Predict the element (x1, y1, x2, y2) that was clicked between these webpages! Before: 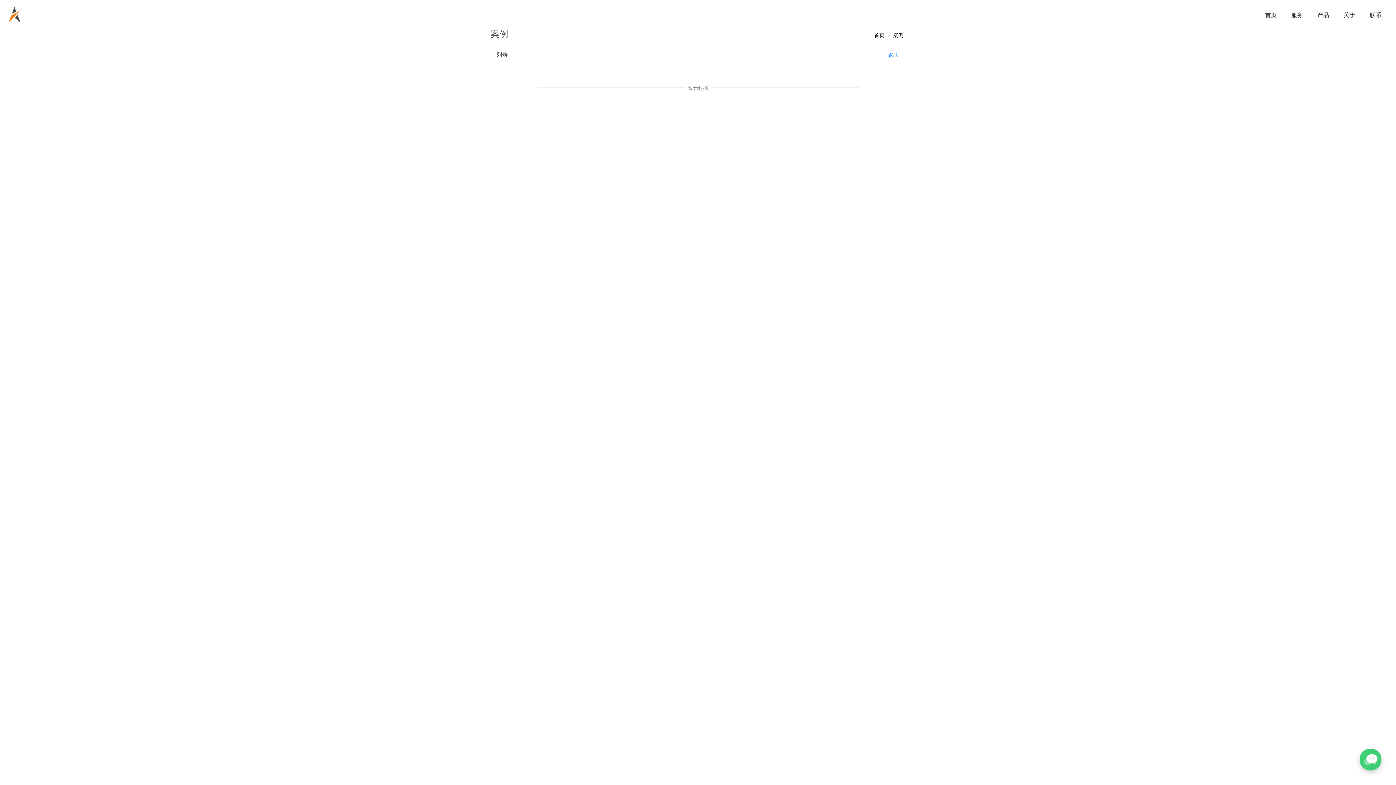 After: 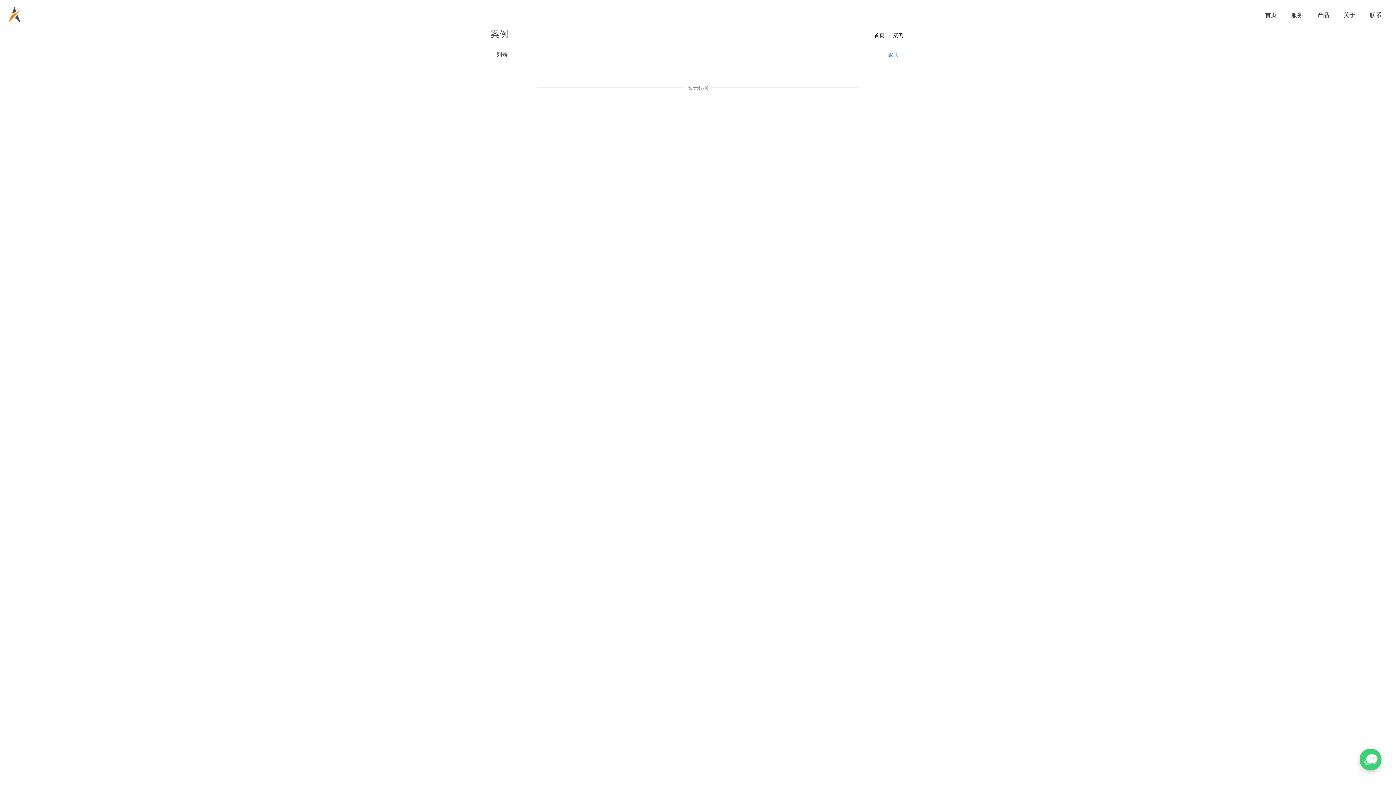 Action: label: 案例 bbox: (893, 31, 903, 38)